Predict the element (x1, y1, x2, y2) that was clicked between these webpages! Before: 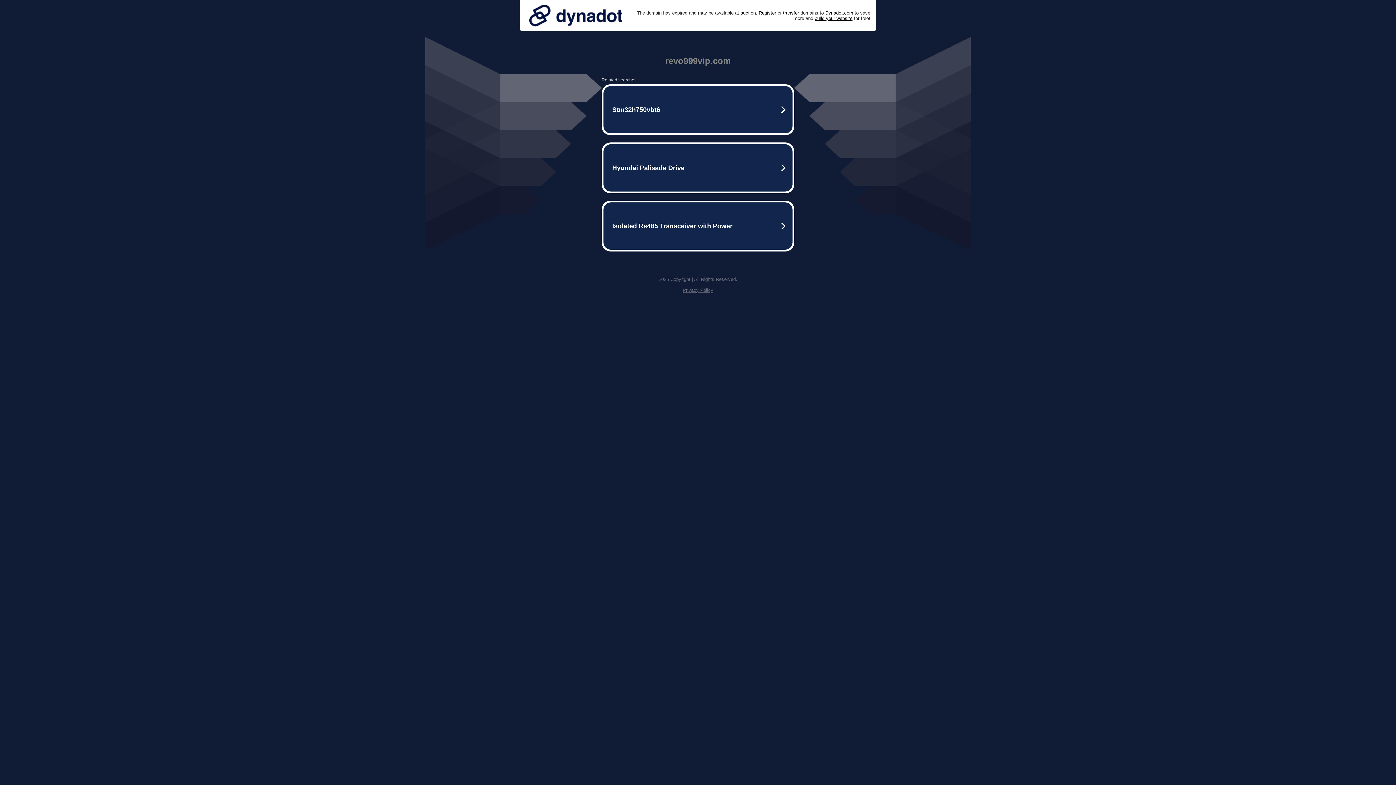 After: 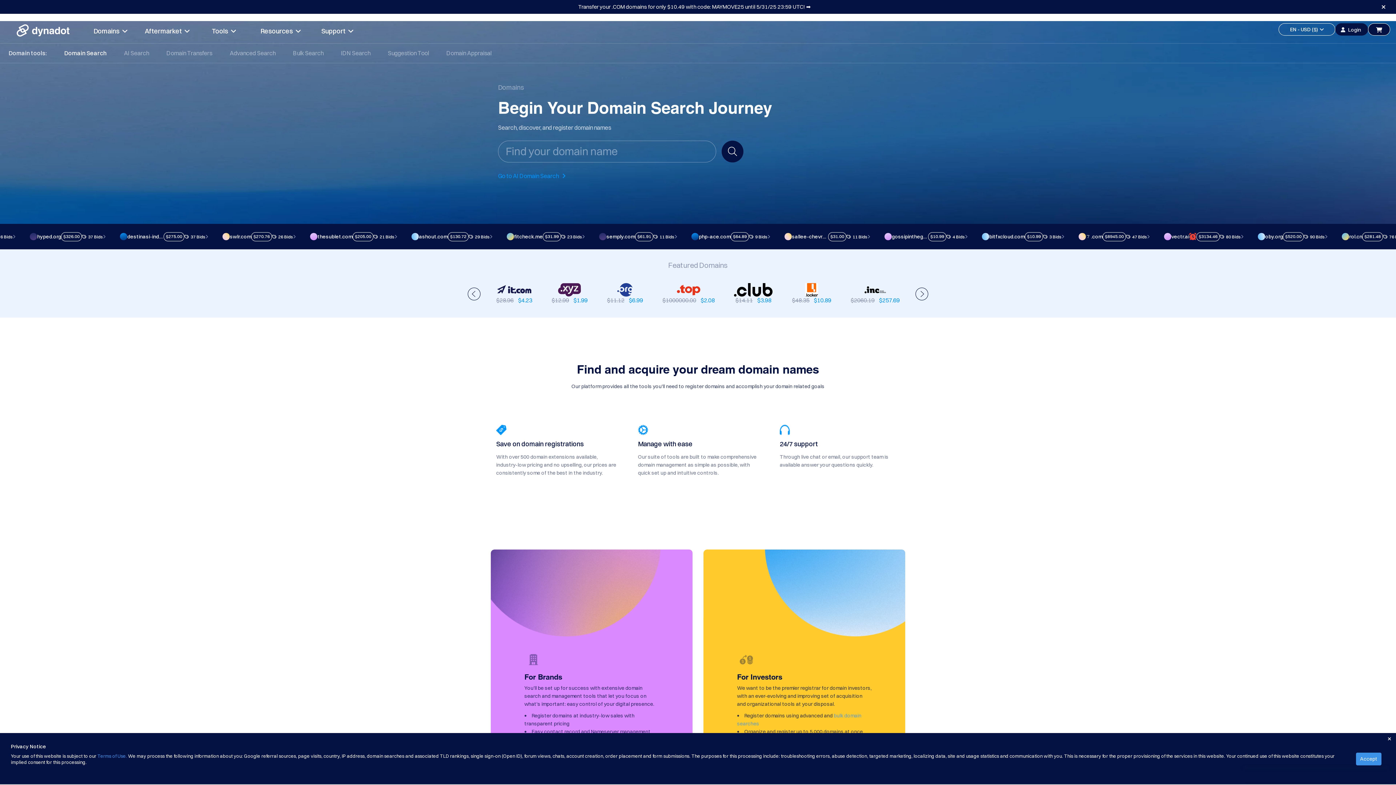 Action: label: Register bbox: (758, 10, 776, 15)